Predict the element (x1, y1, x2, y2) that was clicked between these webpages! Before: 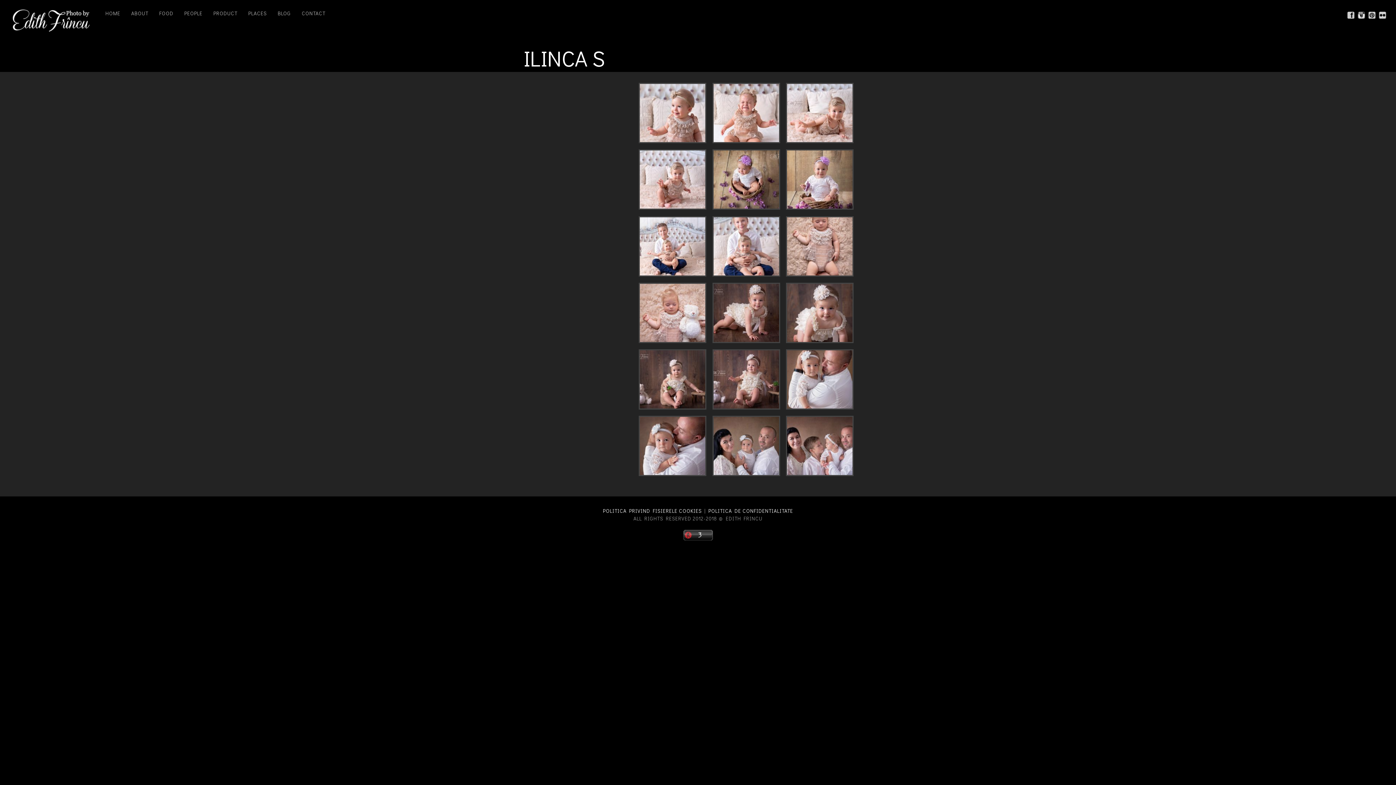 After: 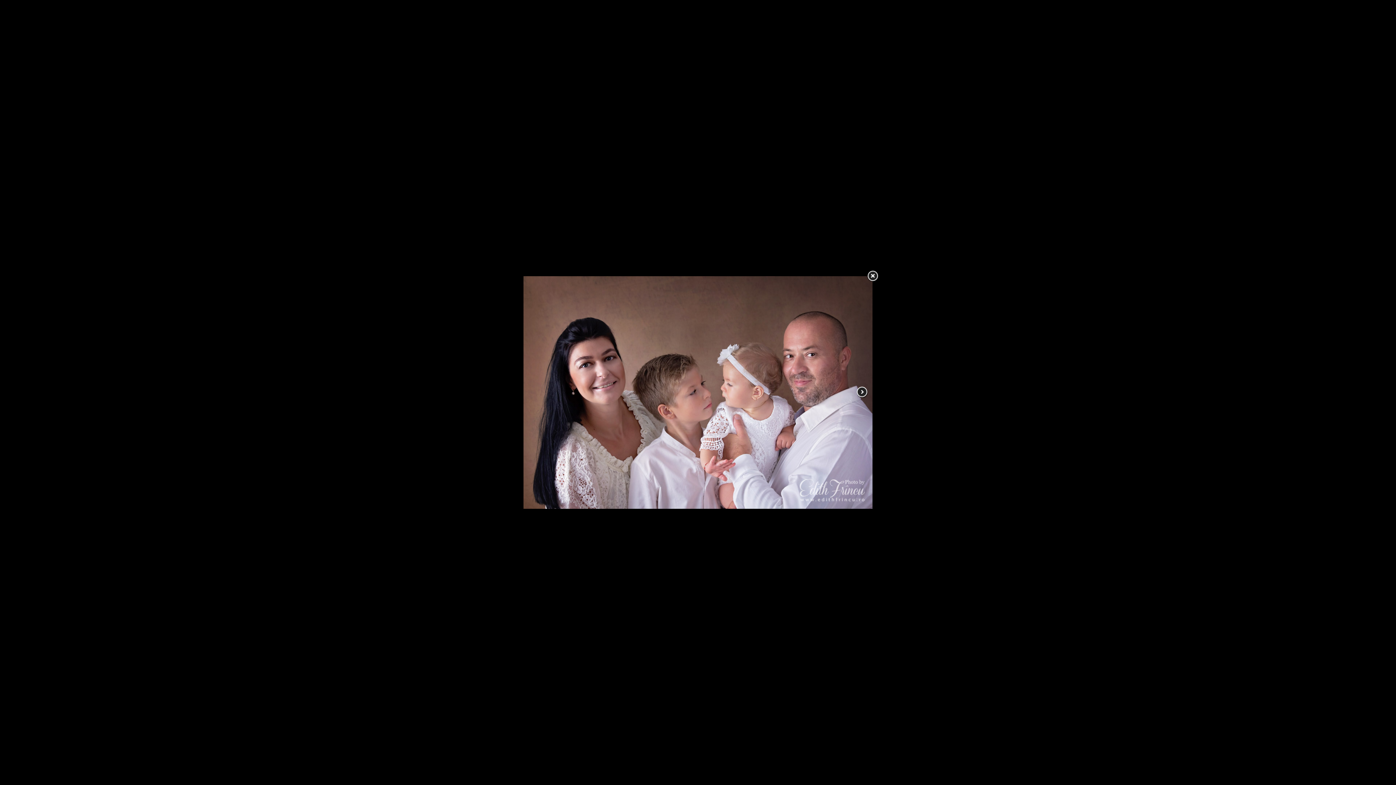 Action: bbox: (786, 472, 853, 477)